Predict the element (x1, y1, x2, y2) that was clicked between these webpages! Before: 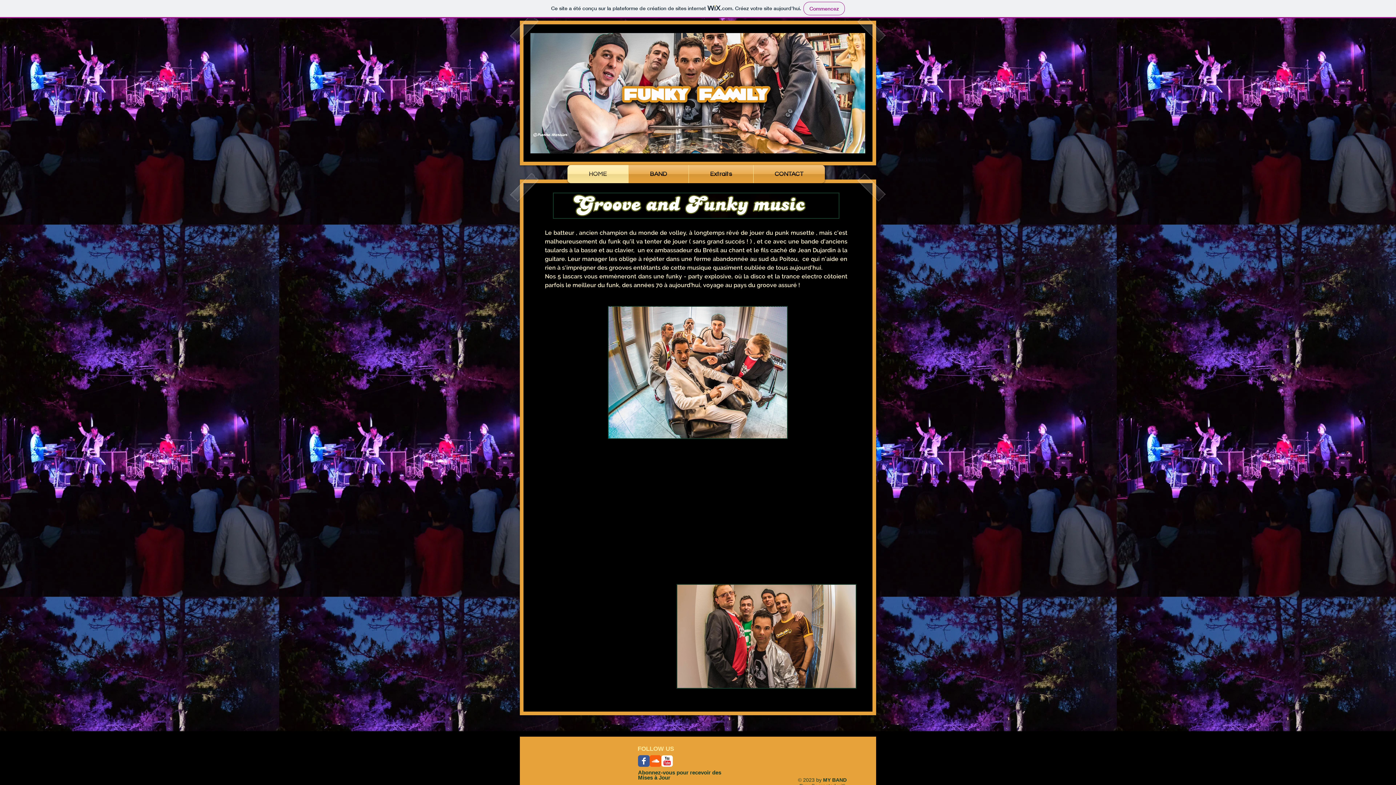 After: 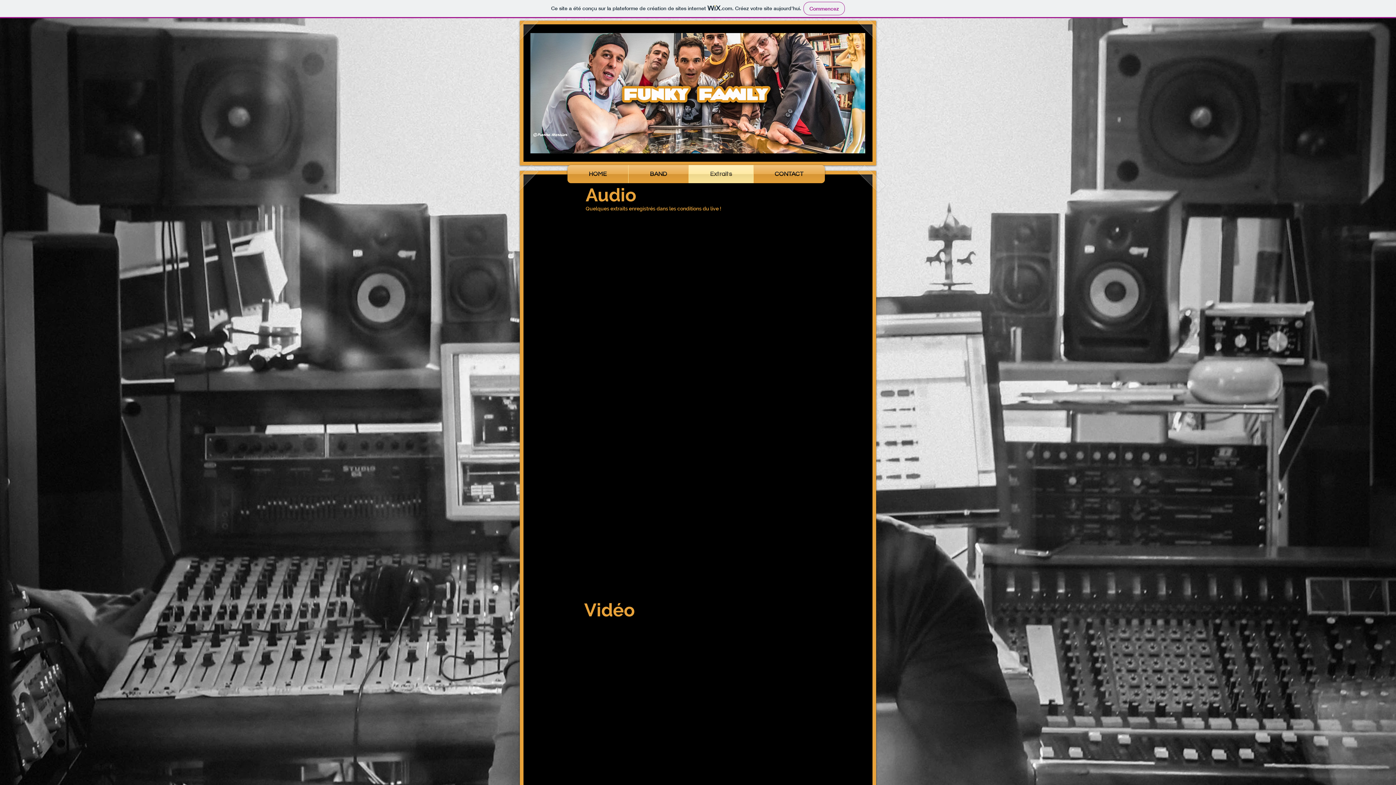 Action: label: Extraits bbox: (689, 165, 753, 183)